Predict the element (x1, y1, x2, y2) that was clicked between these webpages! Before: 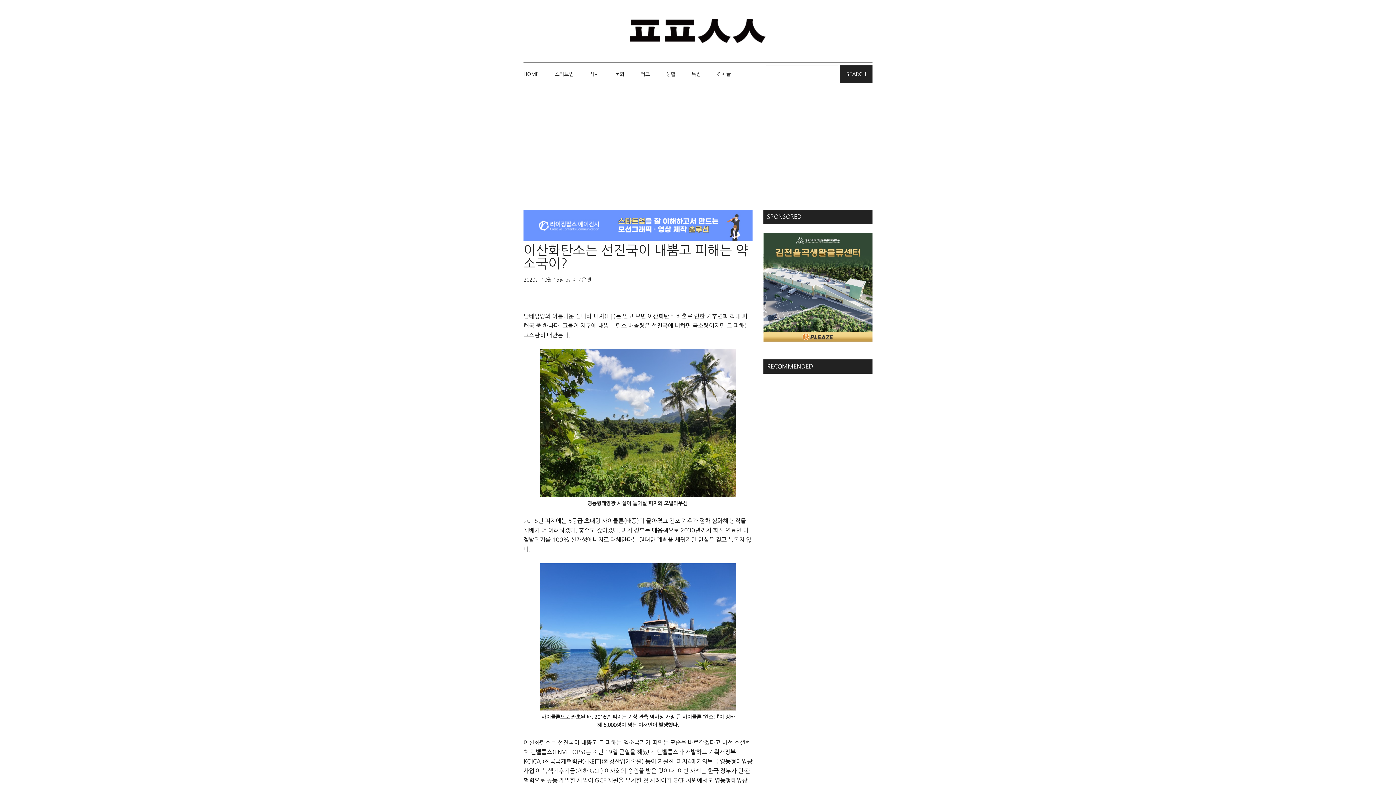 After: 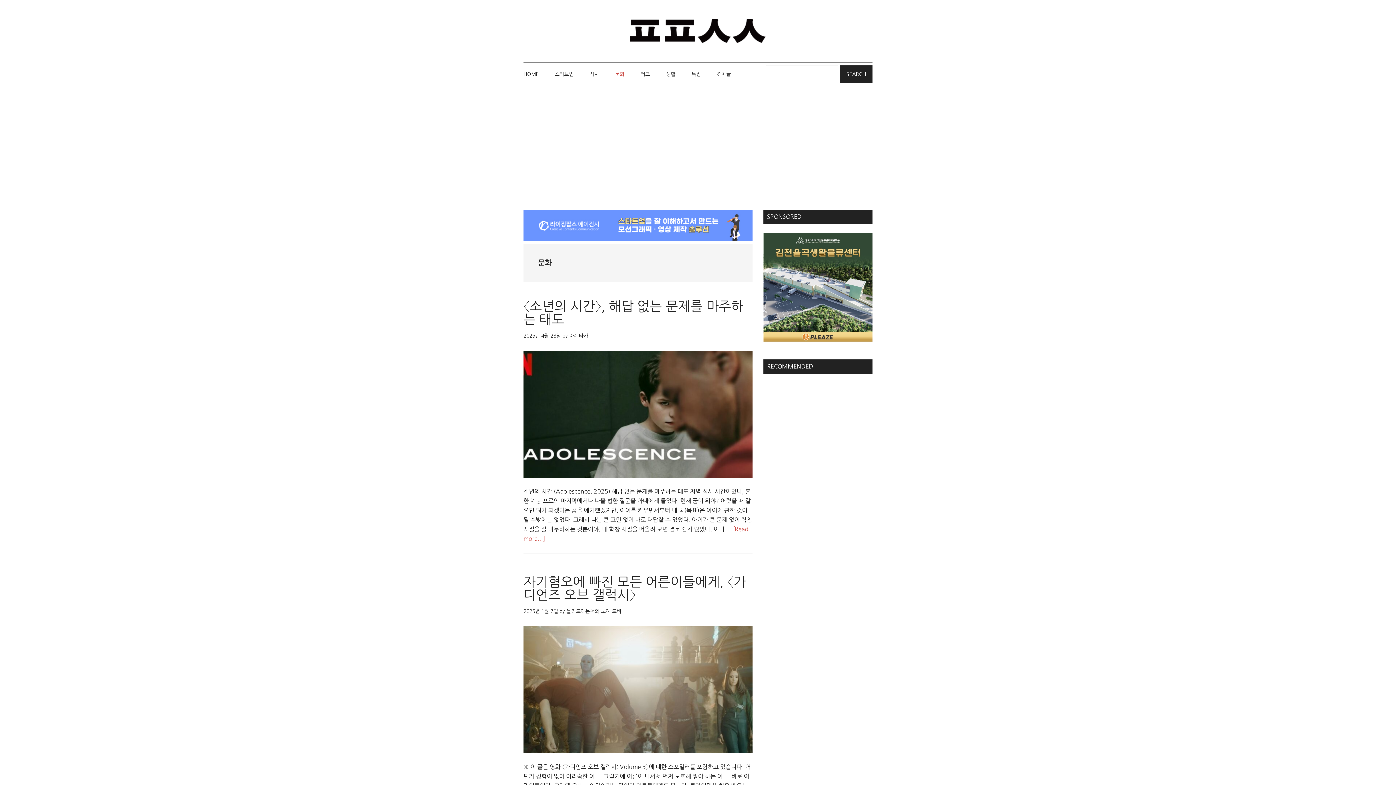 Action: label: 문화 bbox: (608, 62, 632, 85)